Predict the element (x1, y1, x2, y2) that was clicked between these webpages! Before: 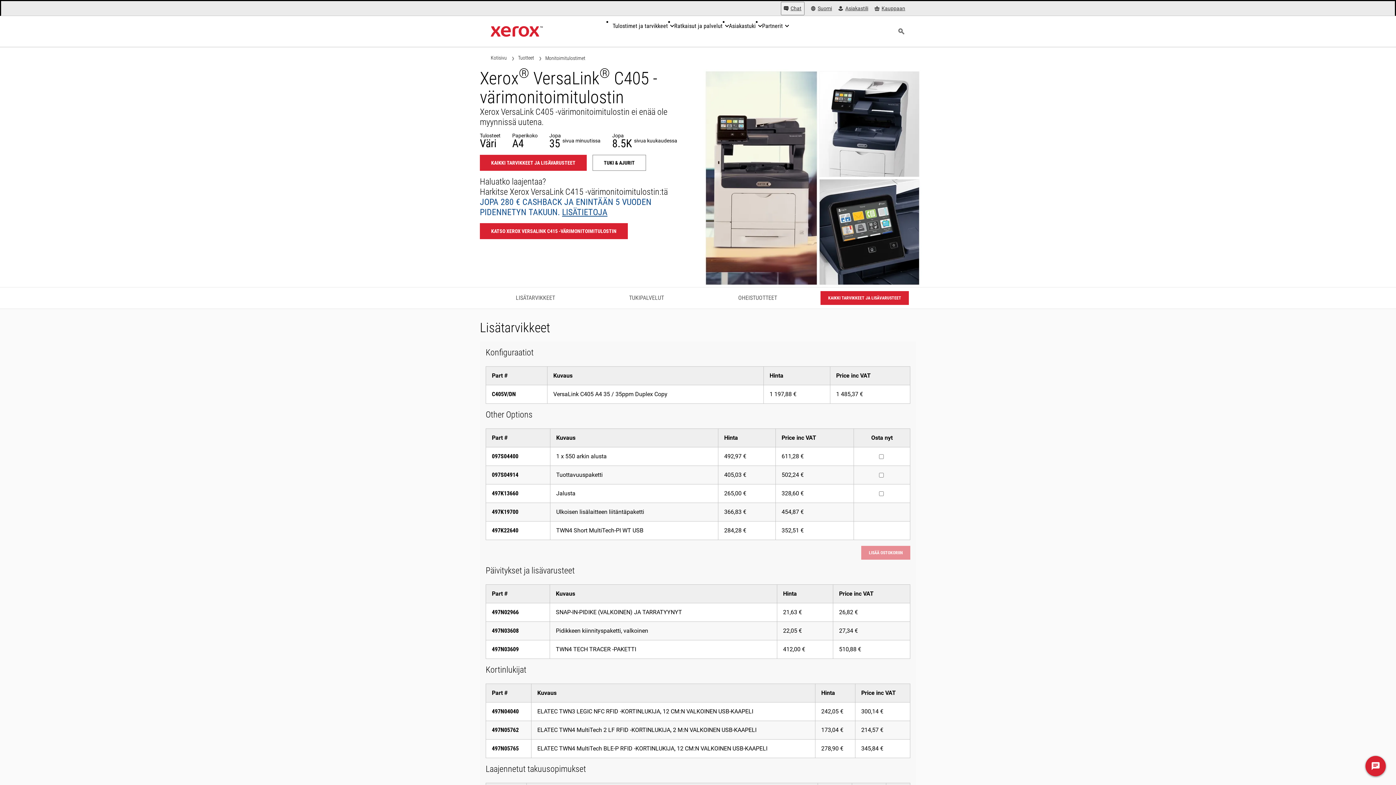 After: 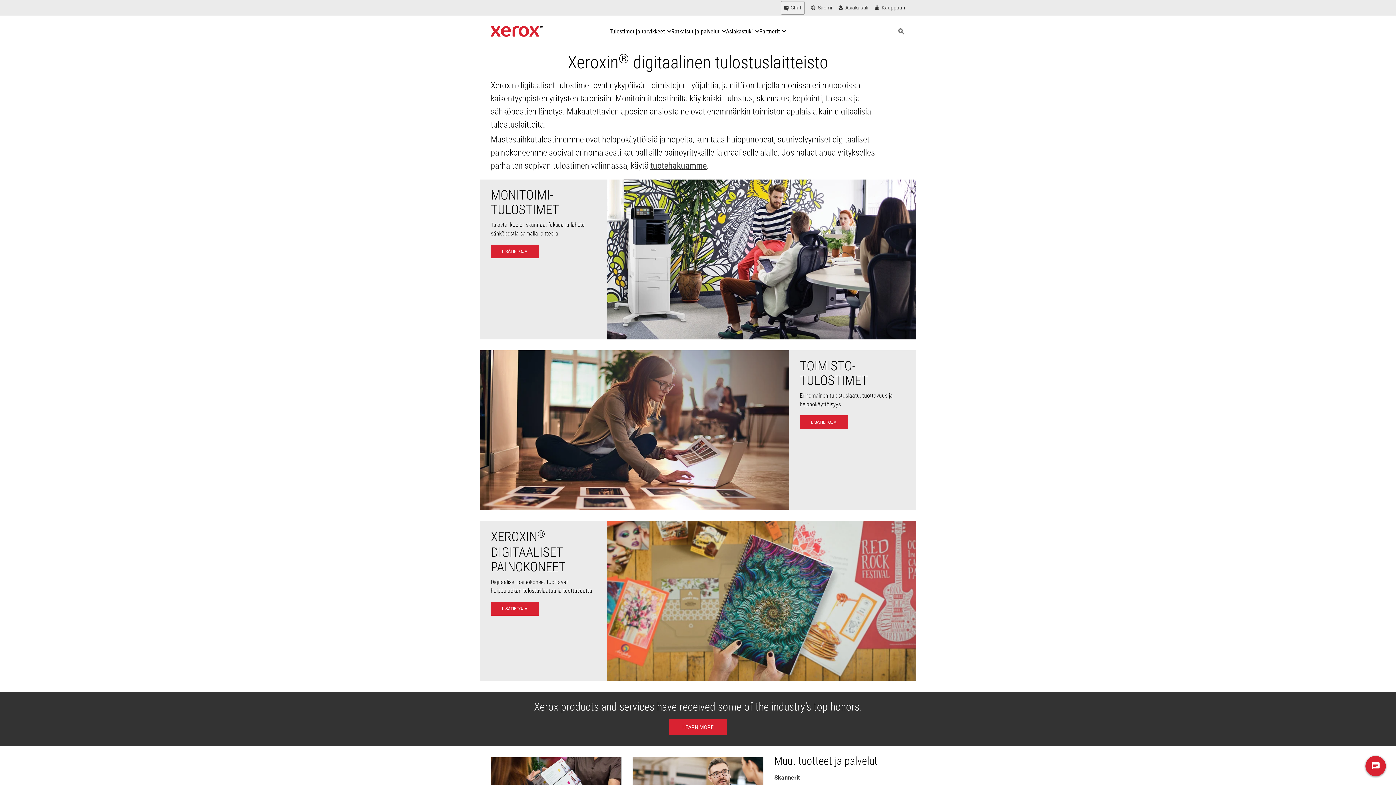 Action: bbox: (518, 54, 534, 61) label: Tuotteet